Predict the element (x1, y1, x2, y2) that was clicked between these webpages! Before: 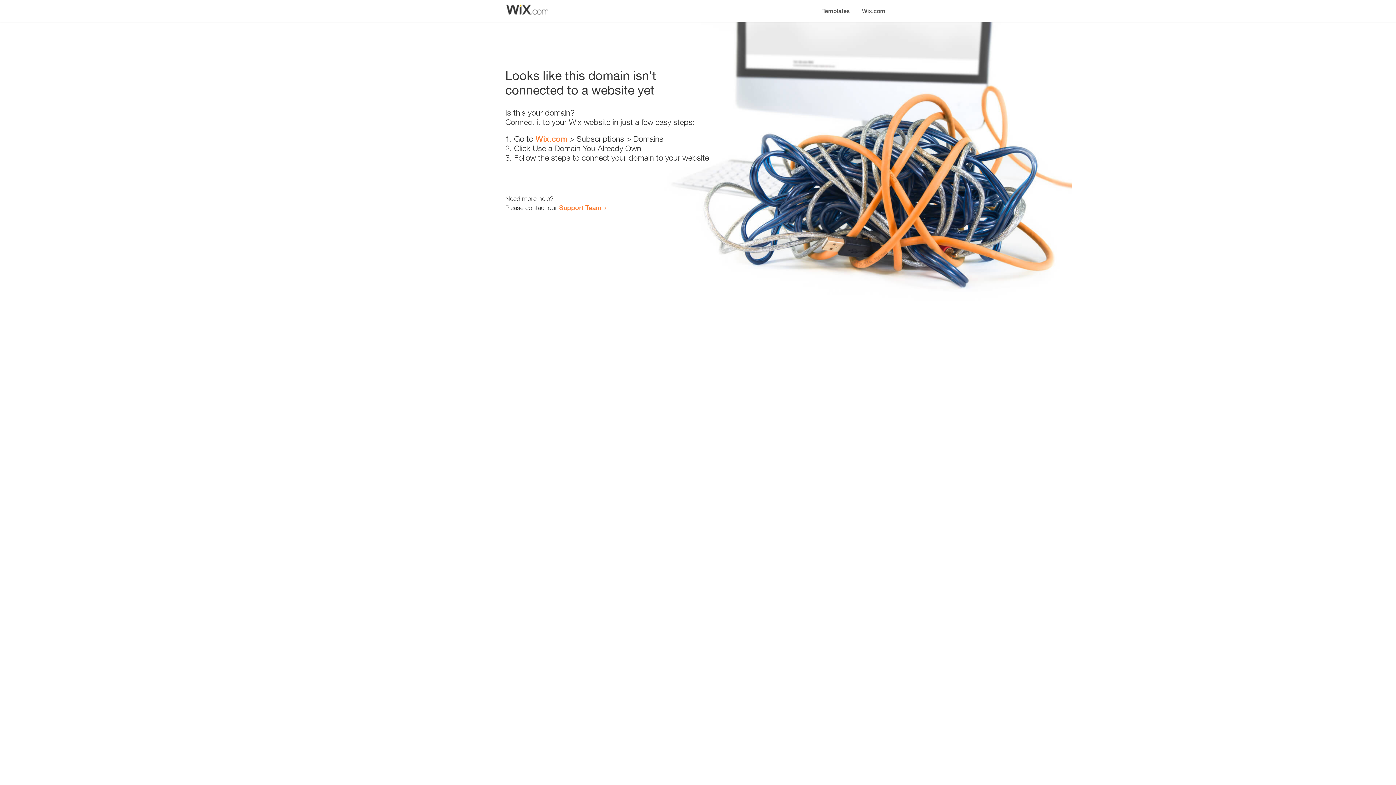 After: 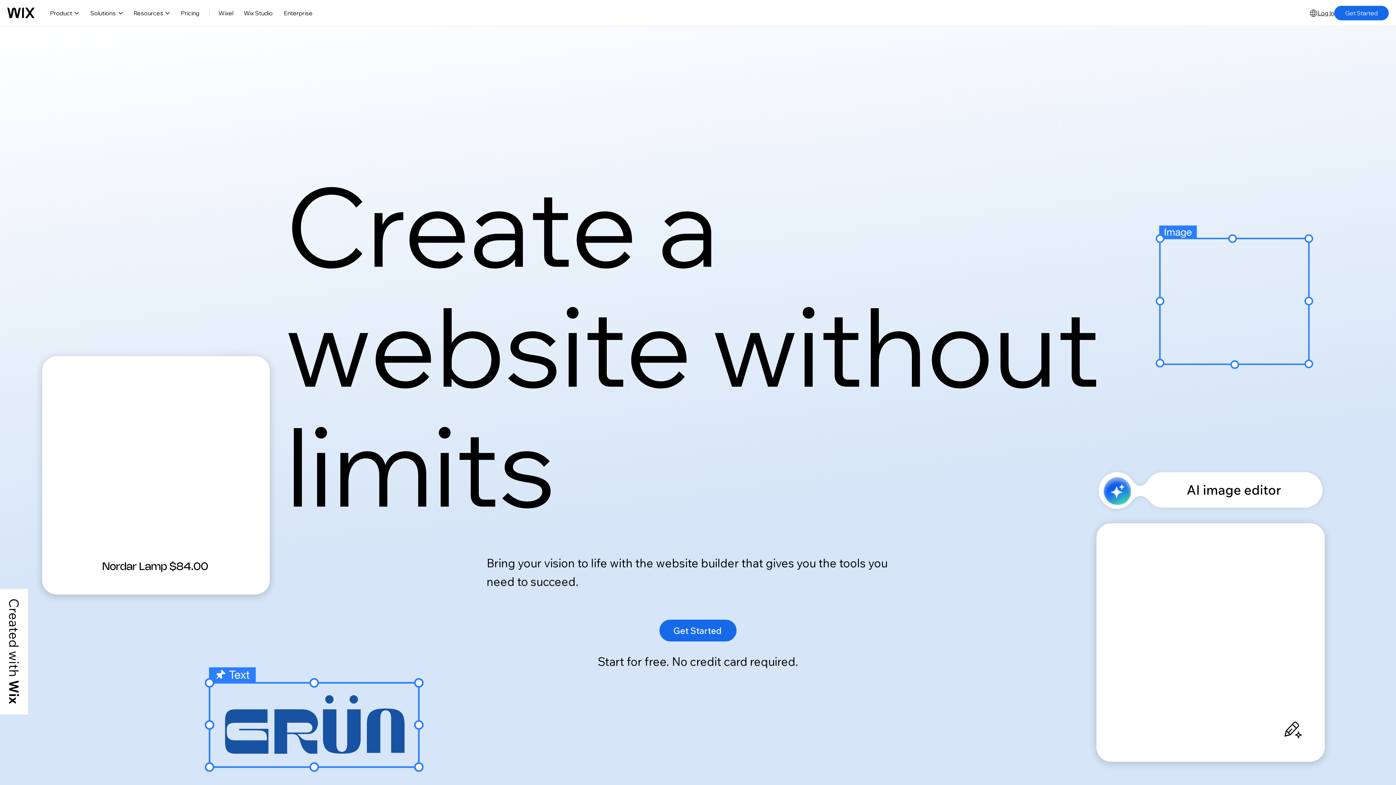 Action: label: Wix.com bbox: (535, 134, 567, 143)